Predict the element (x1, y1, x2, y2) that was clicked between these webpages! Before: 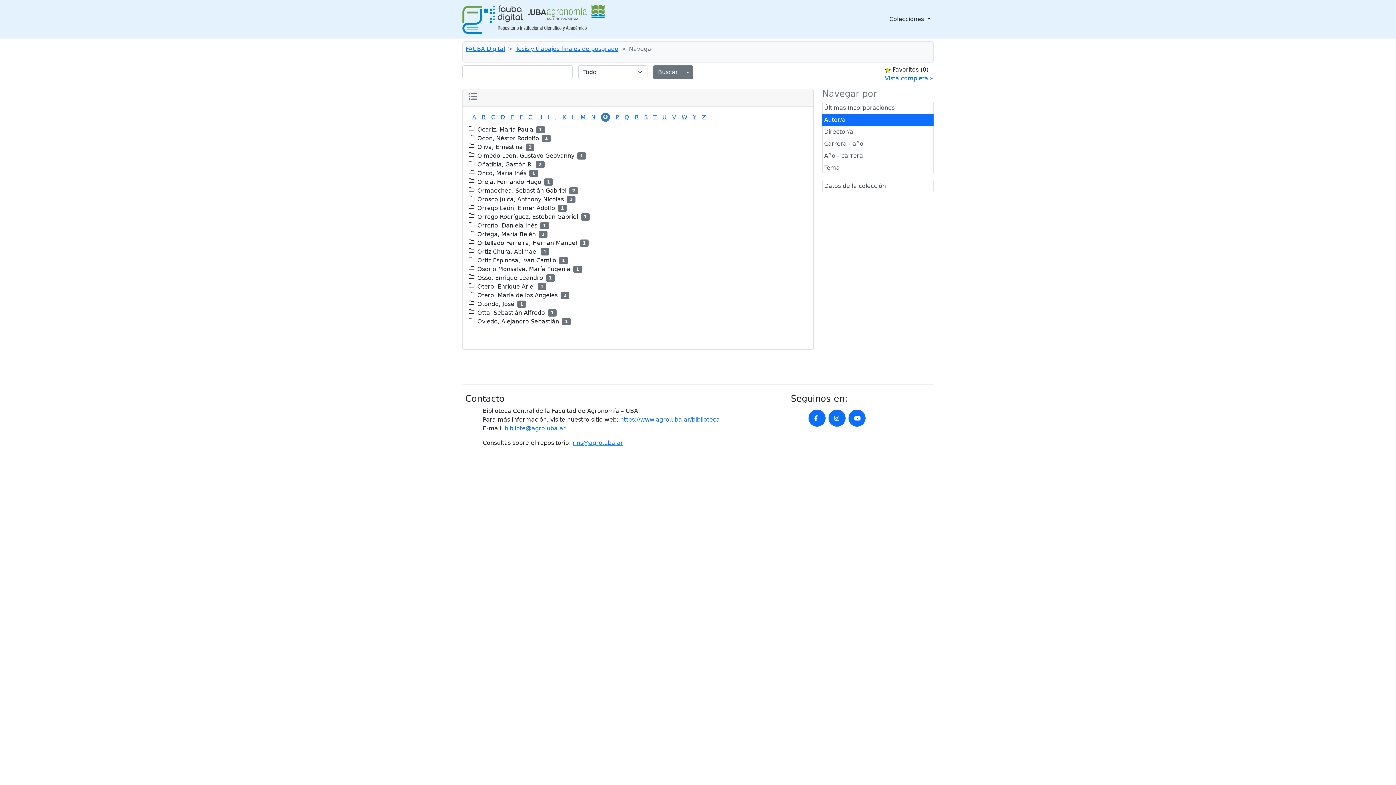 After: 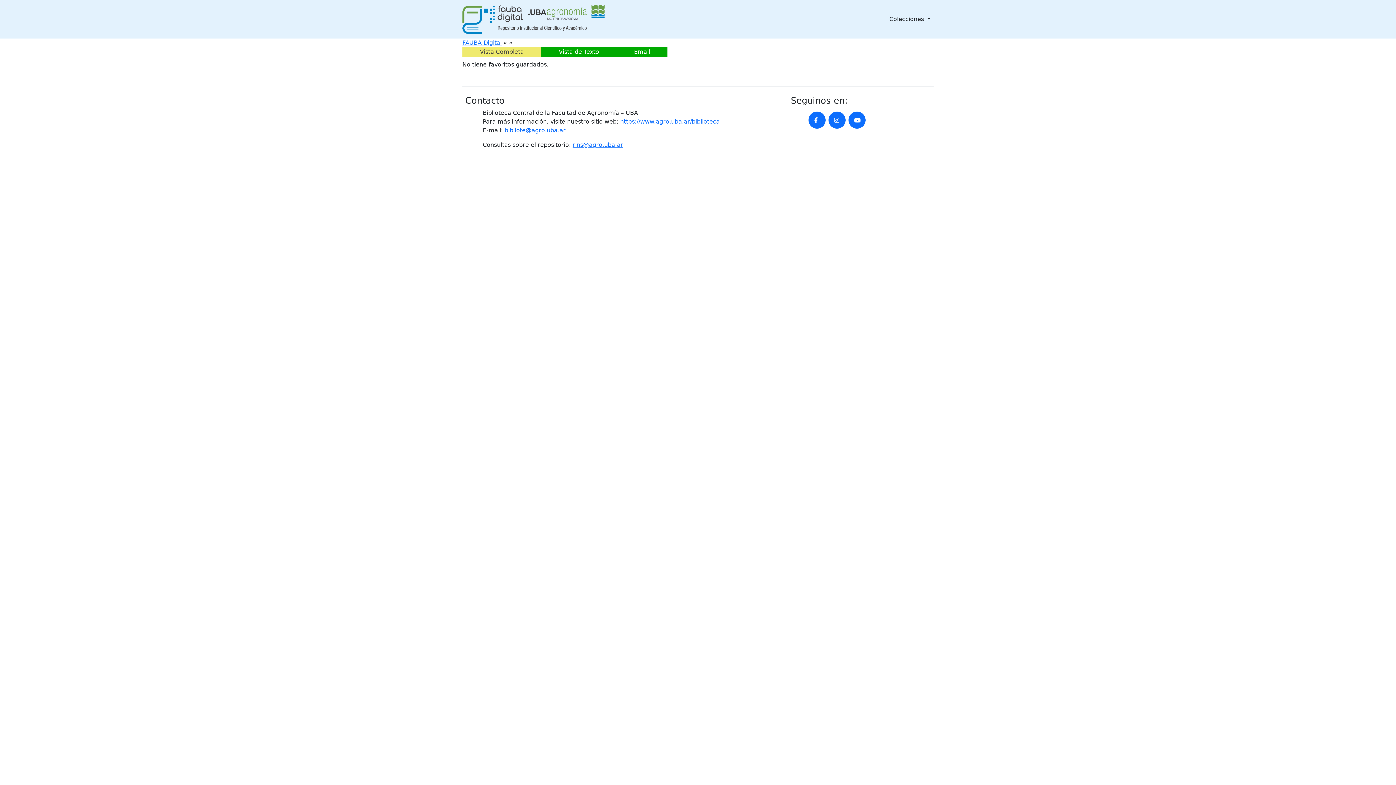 Action: bbox: (885, 74, 933, 82) label: Vista completa »